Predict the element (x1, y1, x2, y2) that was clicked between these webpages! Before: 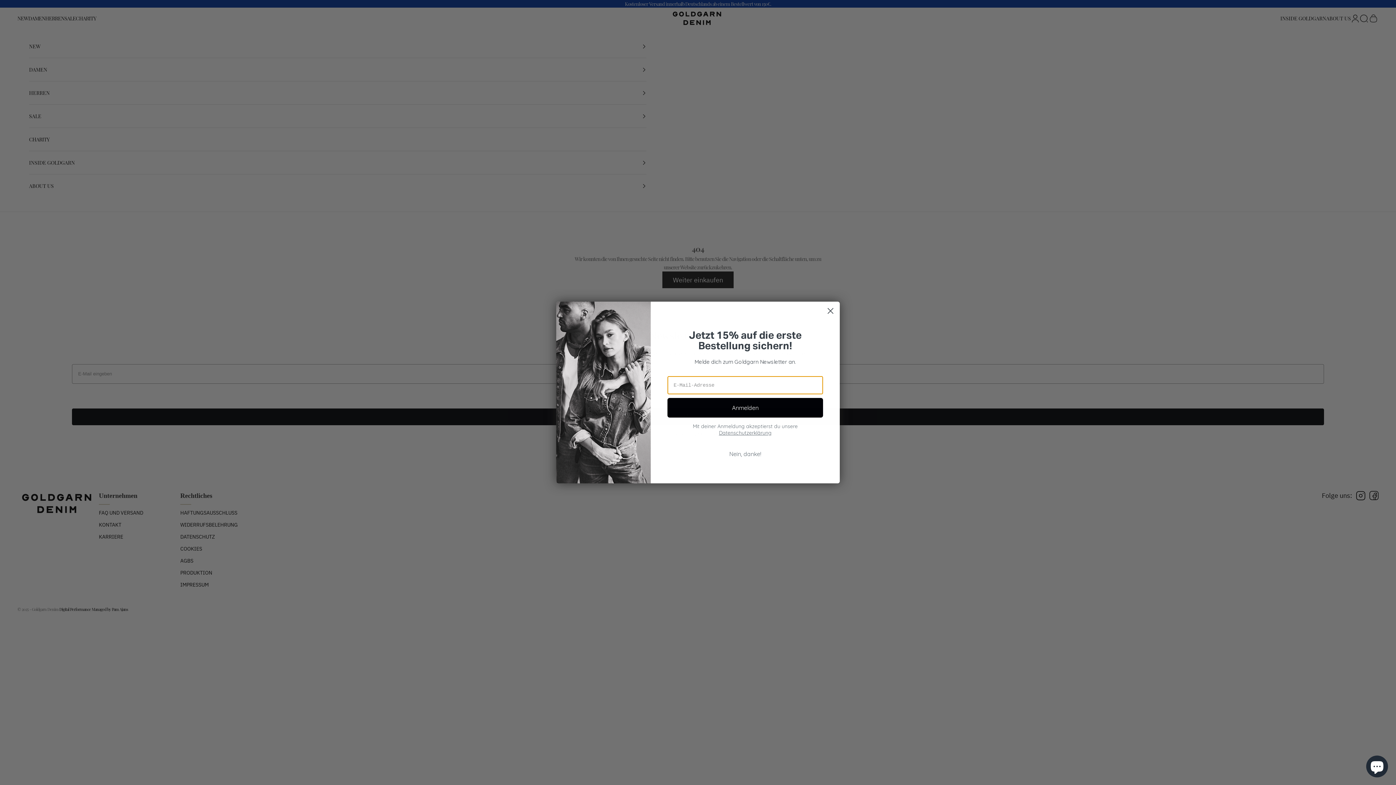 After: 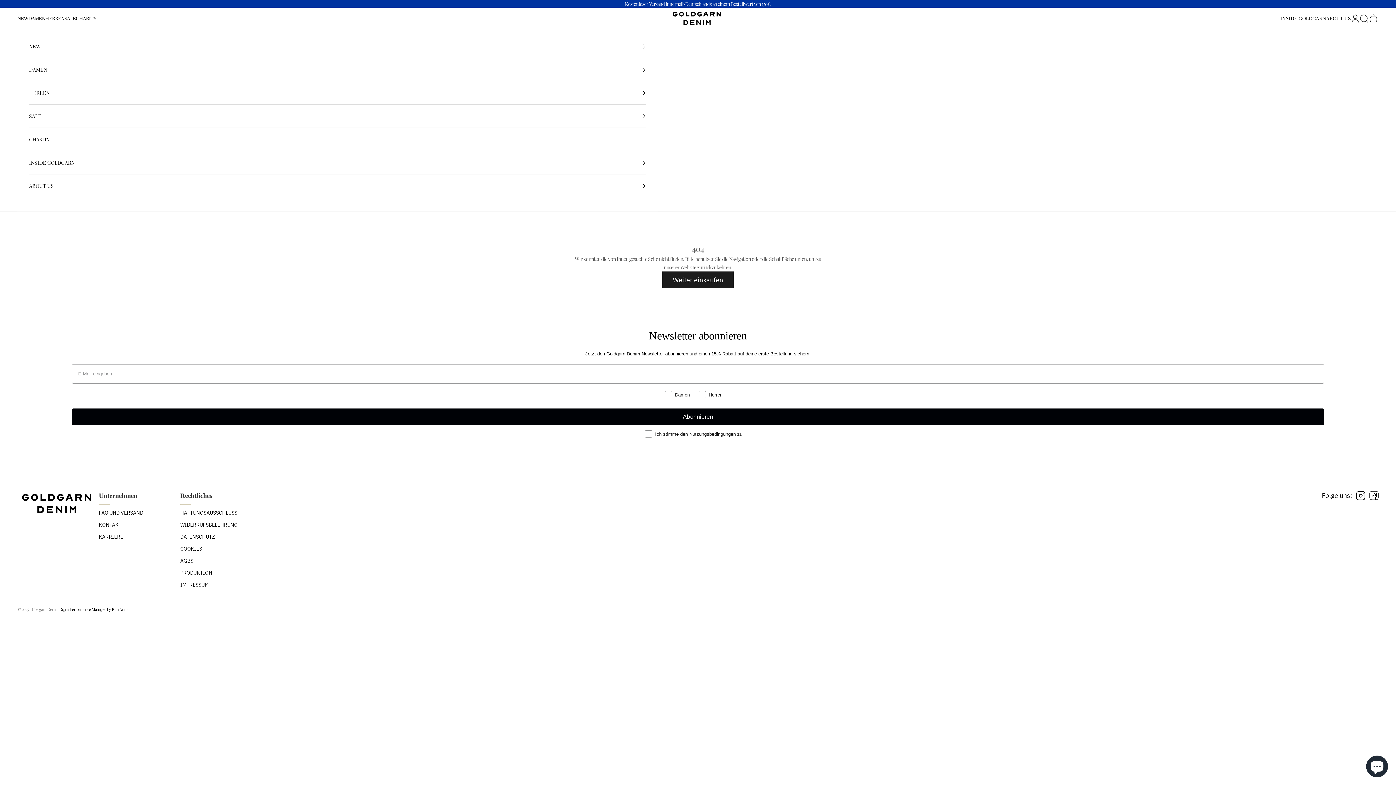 Action: label: Close dialog bbox: (824, 304, 837, 317)